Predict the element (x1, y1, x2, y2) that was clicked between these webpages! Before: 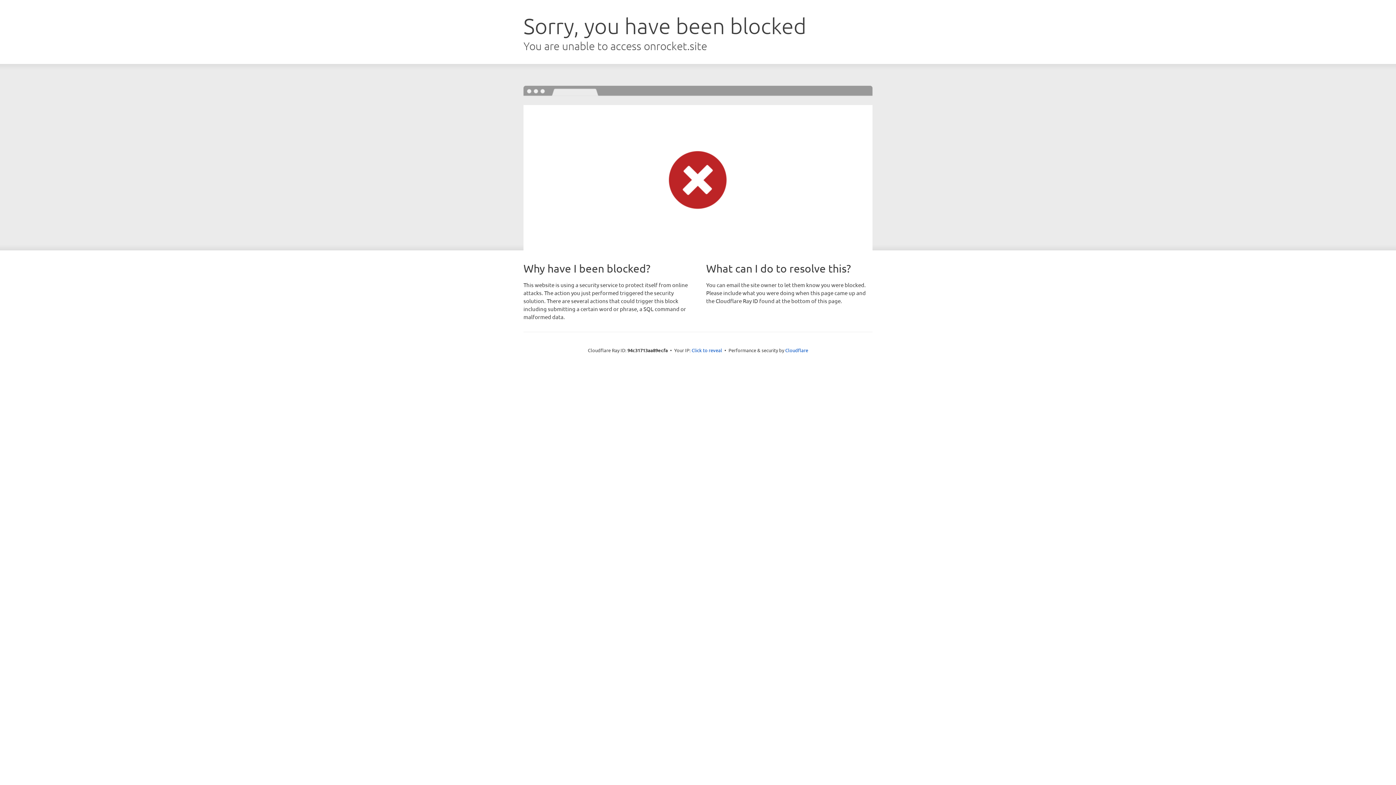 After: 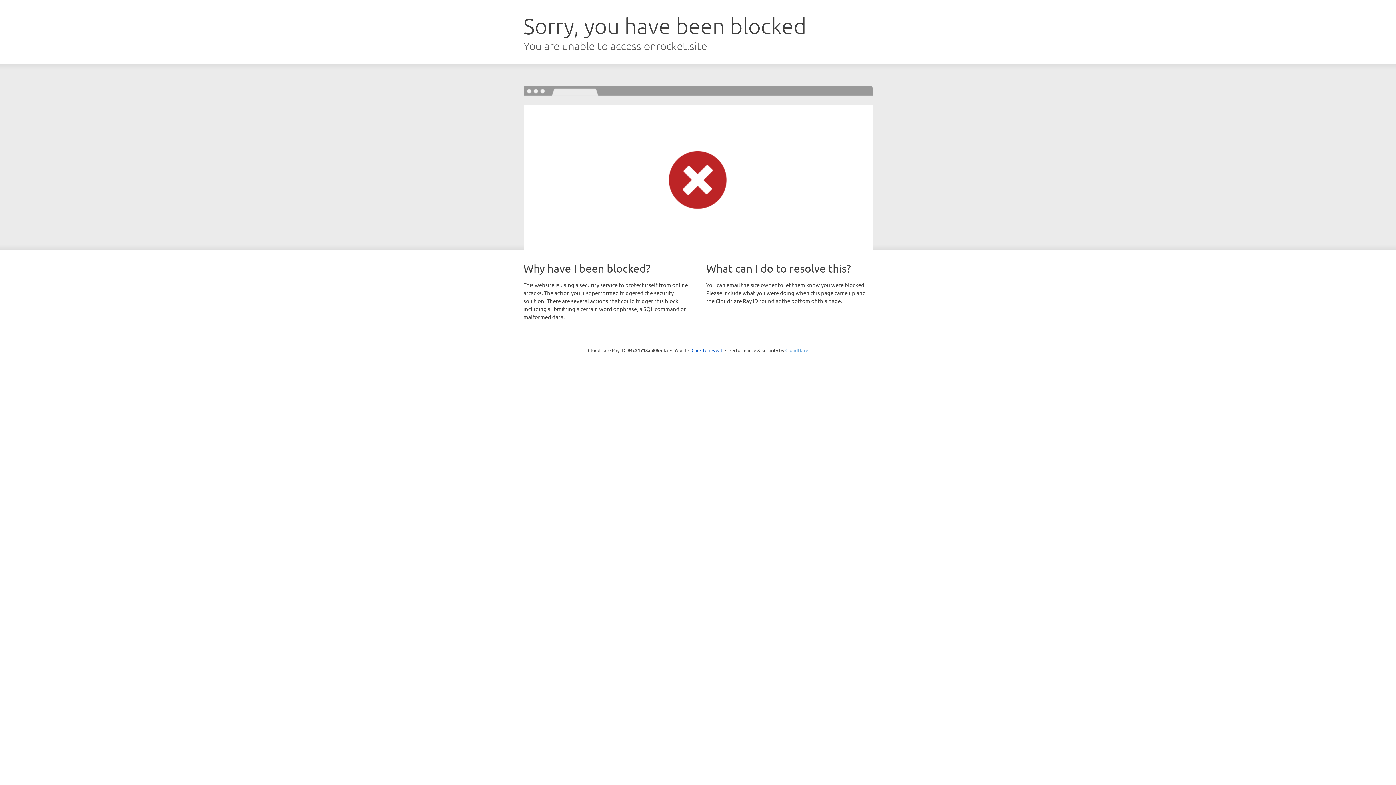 Action: label: Cloudflare bbox: (785, 347, 808, 353)